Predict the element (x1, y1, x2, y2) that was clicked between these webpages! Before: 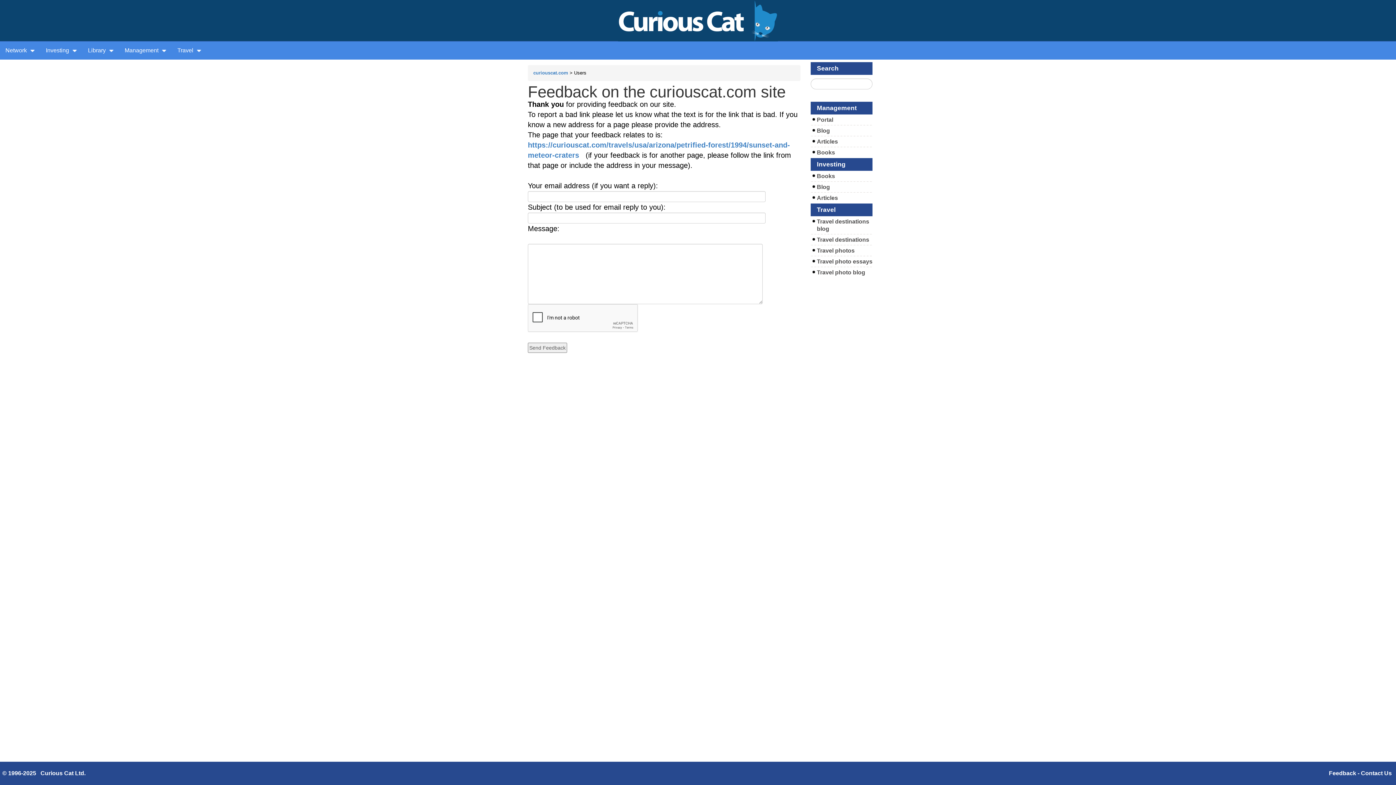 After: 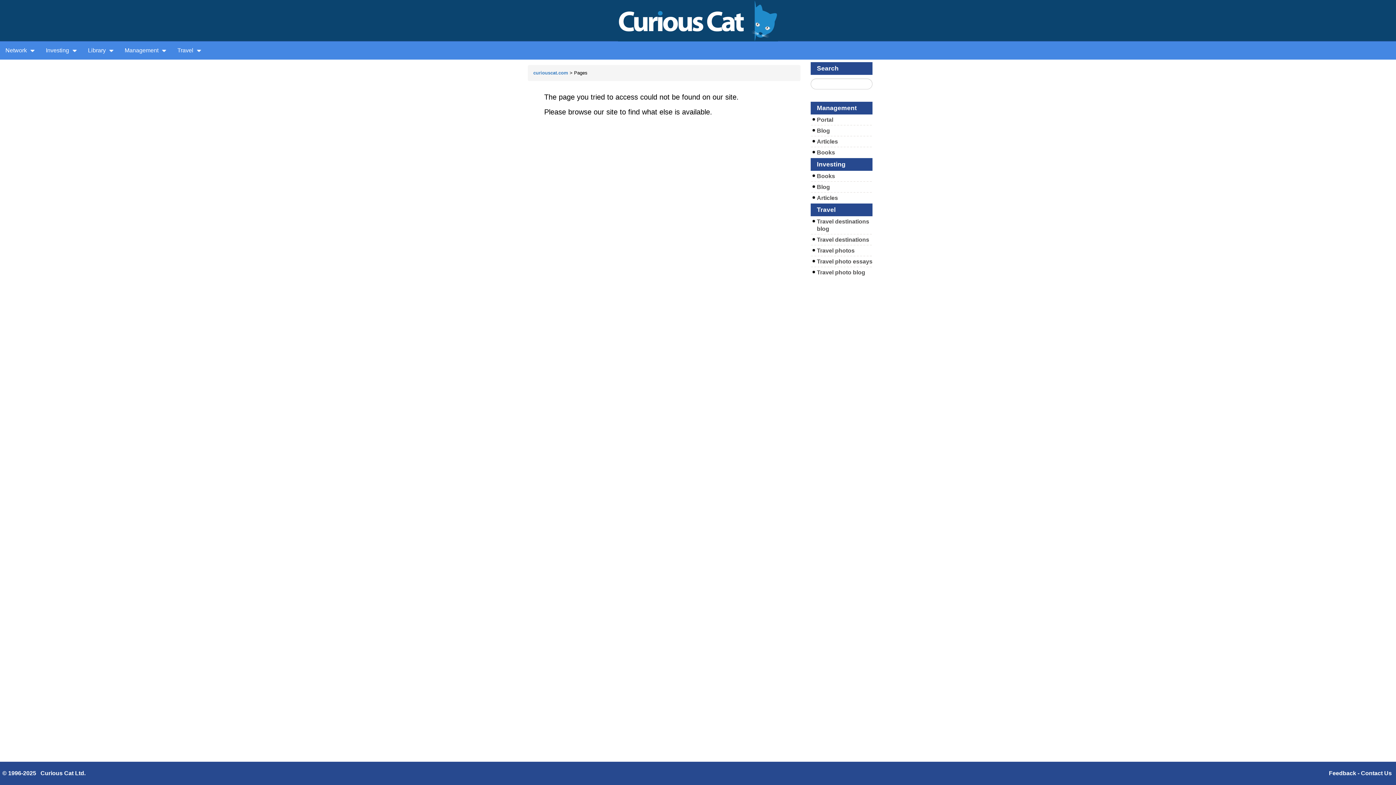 Action: label: Travel photos bbox: (817, 247, 854, 253)